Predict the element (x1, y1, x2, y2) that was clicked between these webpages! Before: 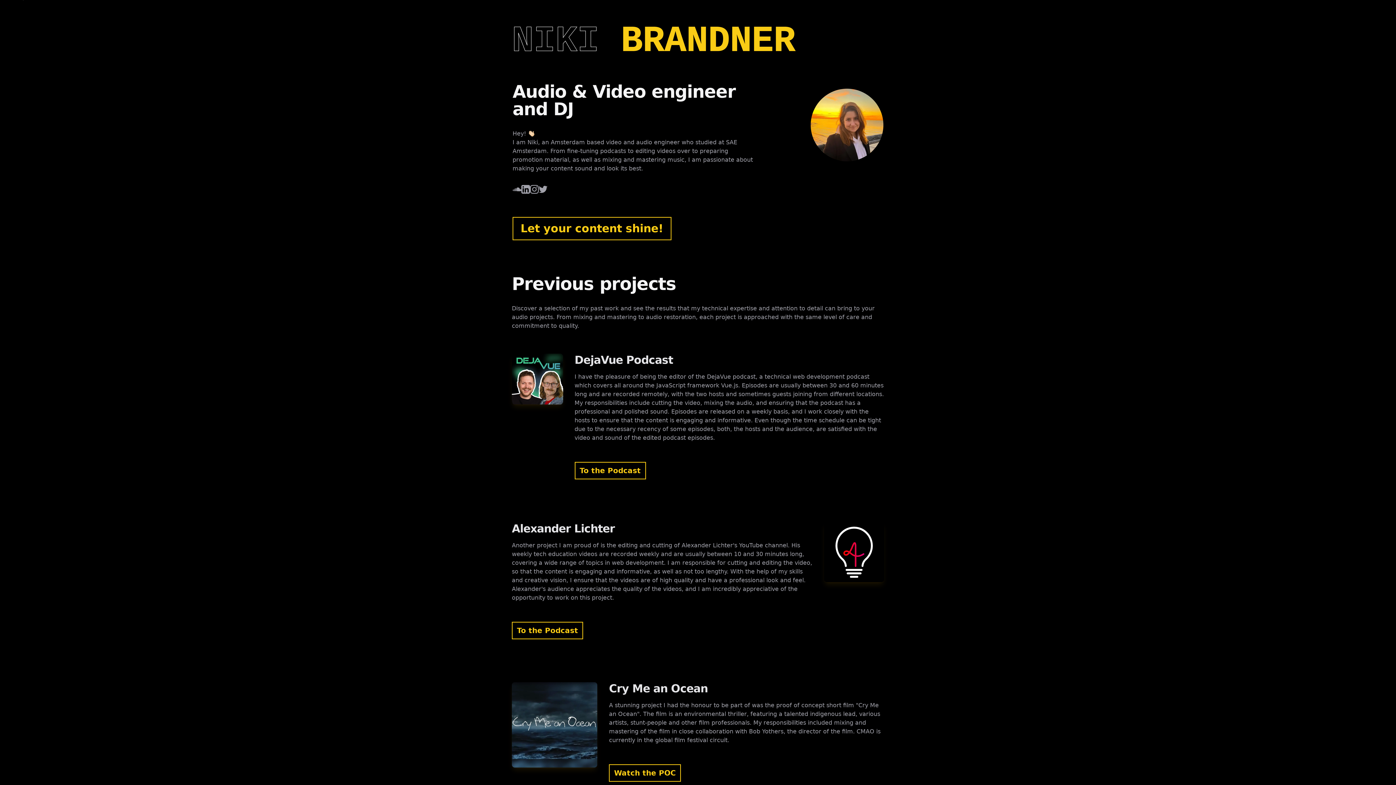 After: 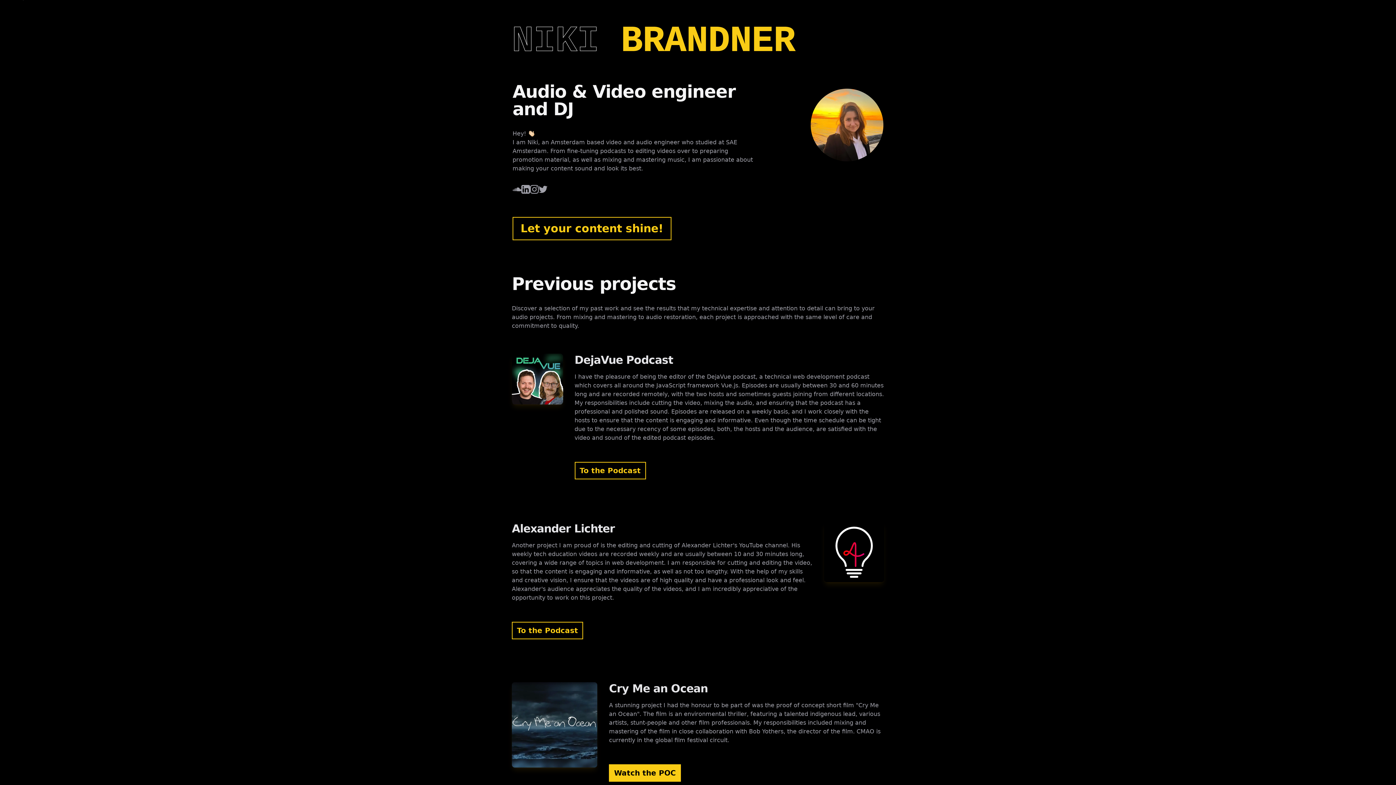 Action: bbox: (609, 764, 681, 782) label: Watch the POC